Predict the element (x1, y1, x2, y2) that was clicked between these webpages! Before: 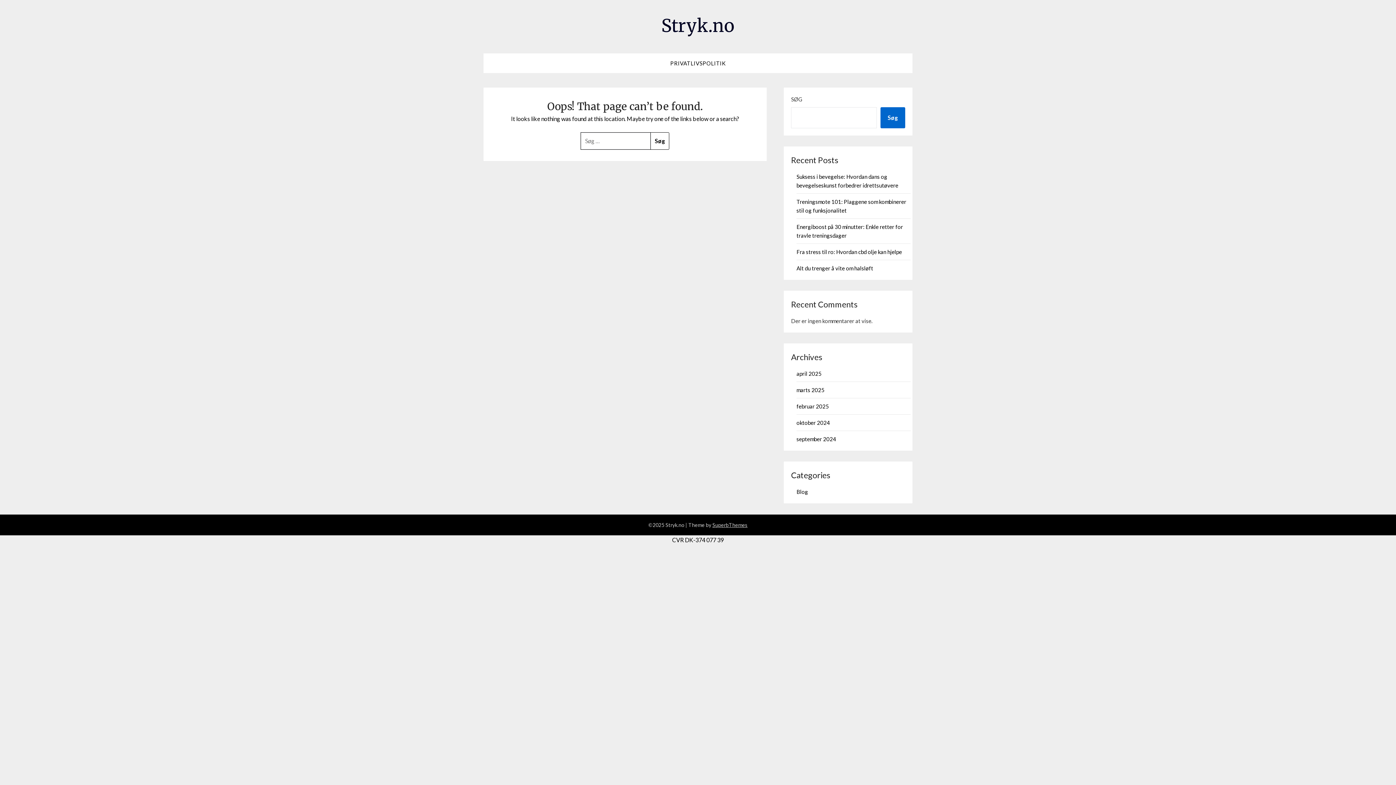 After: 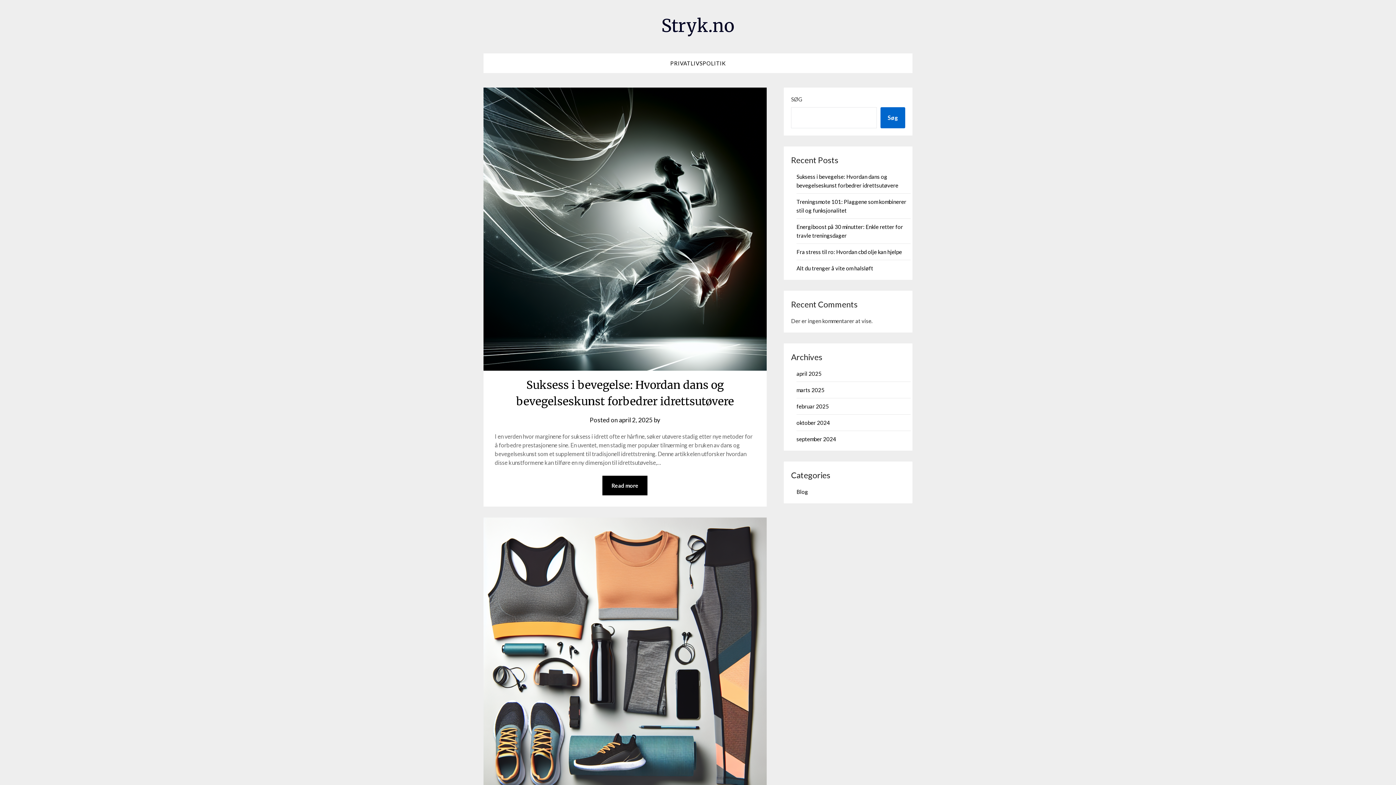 Action: label: februar 2025 bbox: (796, 403, 829, 409)